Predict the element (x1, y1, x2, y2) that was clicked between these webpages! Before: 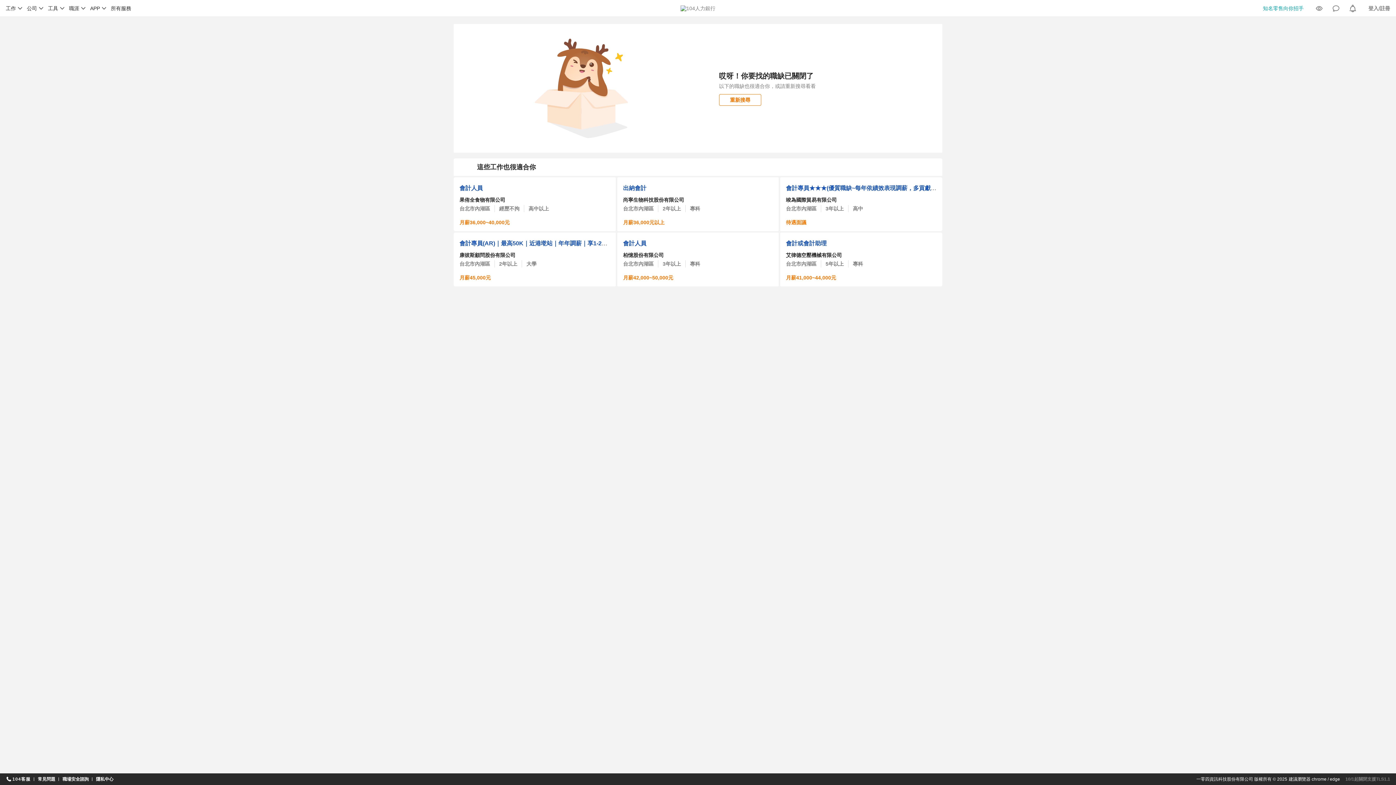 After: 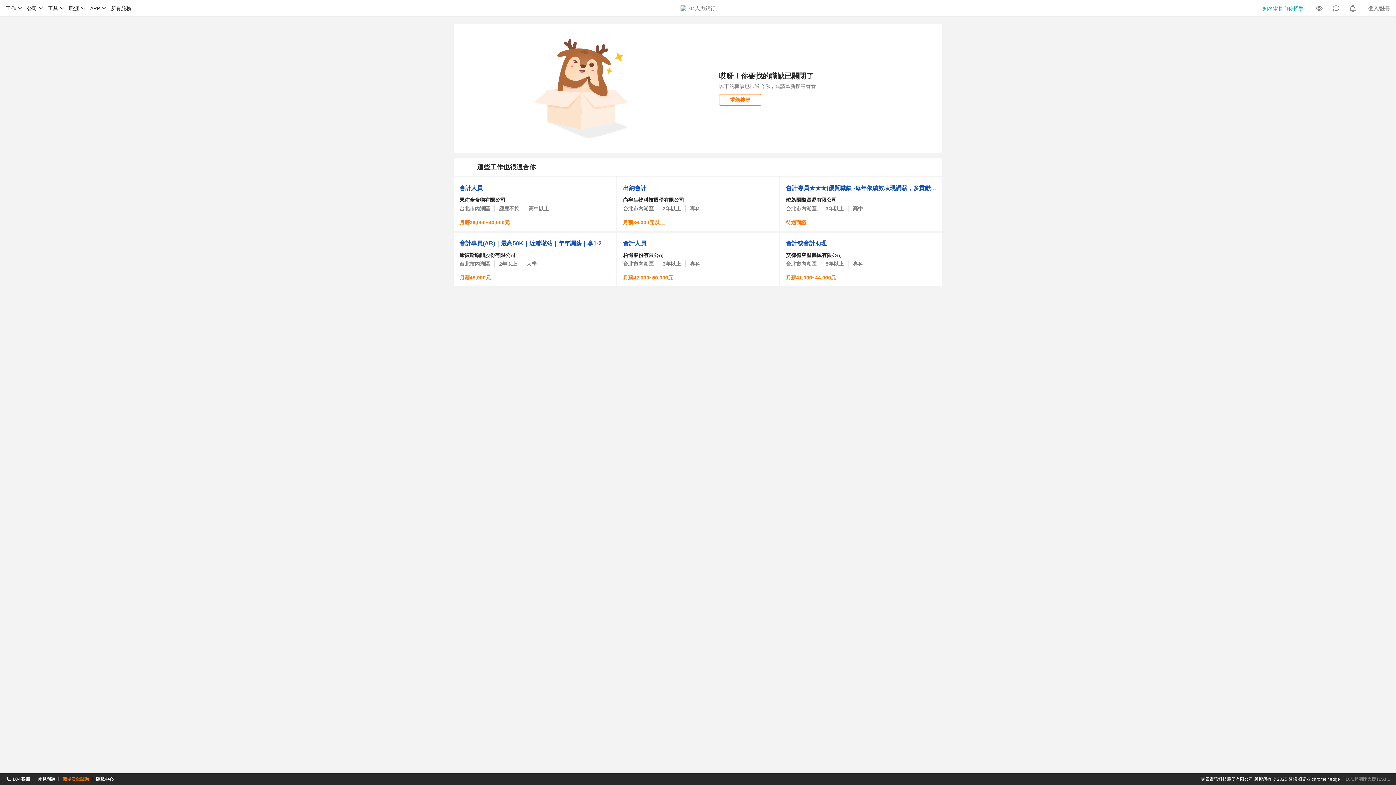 Action: bbox: (62, 774, 88, 784) label: 職場安全諮詢